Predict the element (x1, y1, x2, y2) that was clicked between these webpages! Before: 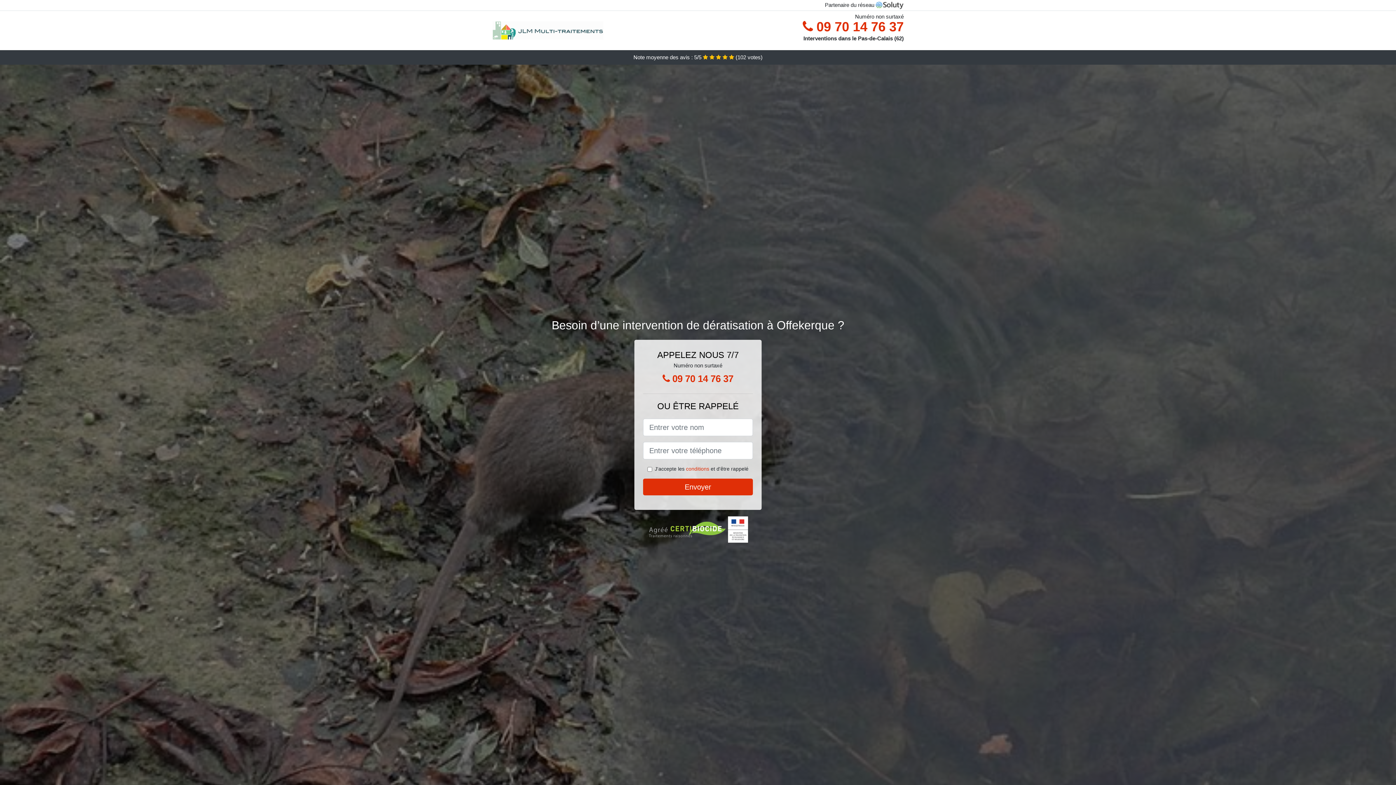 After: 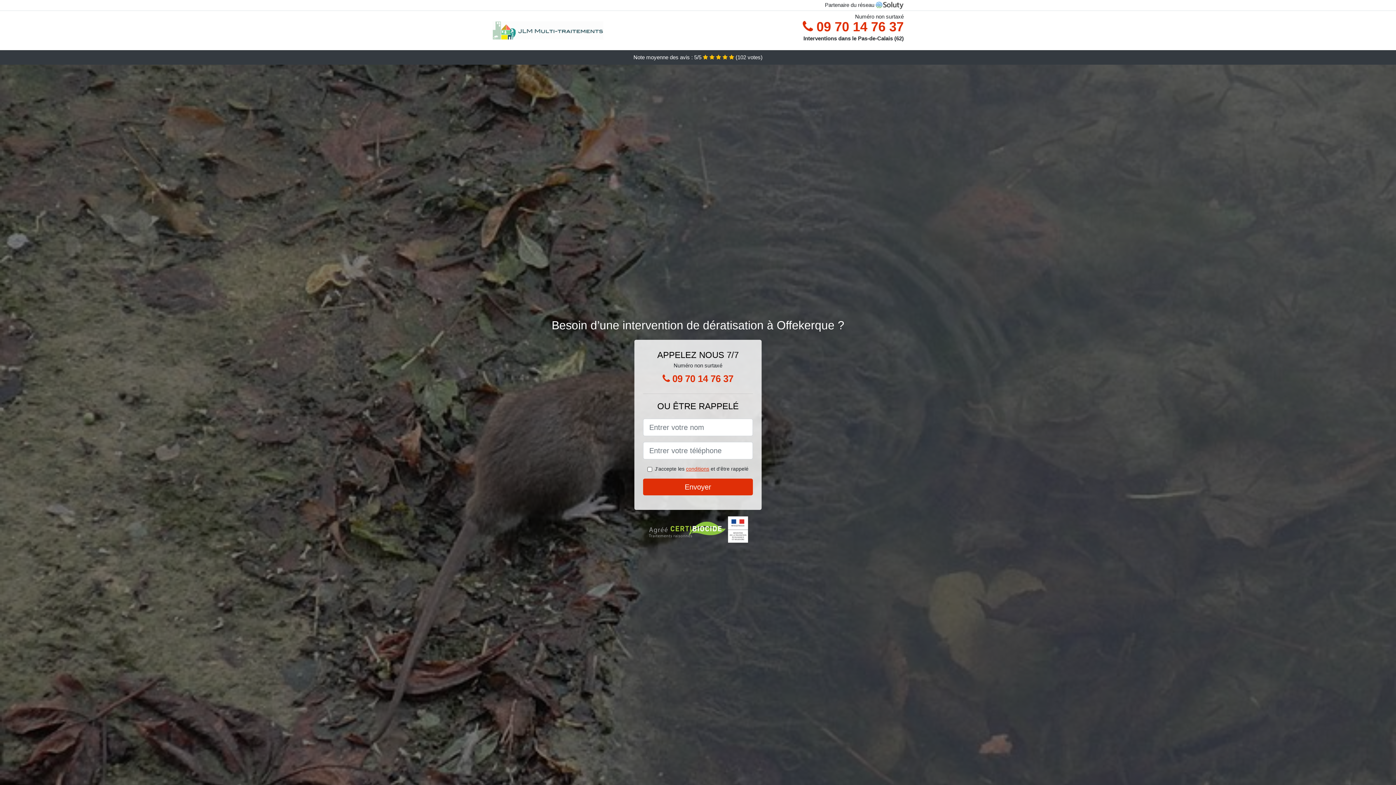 Action: label: conditions bbox: (686, 466, 709, 472)